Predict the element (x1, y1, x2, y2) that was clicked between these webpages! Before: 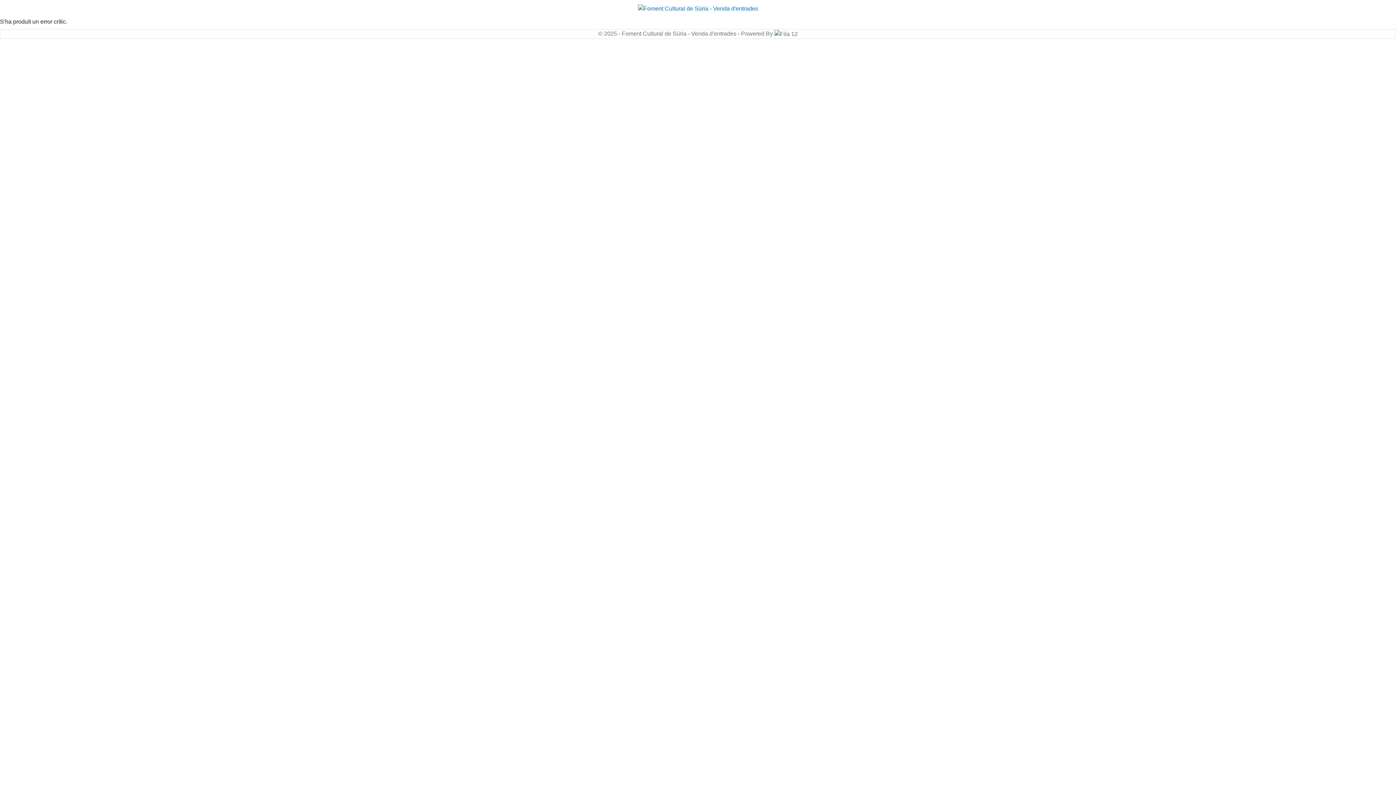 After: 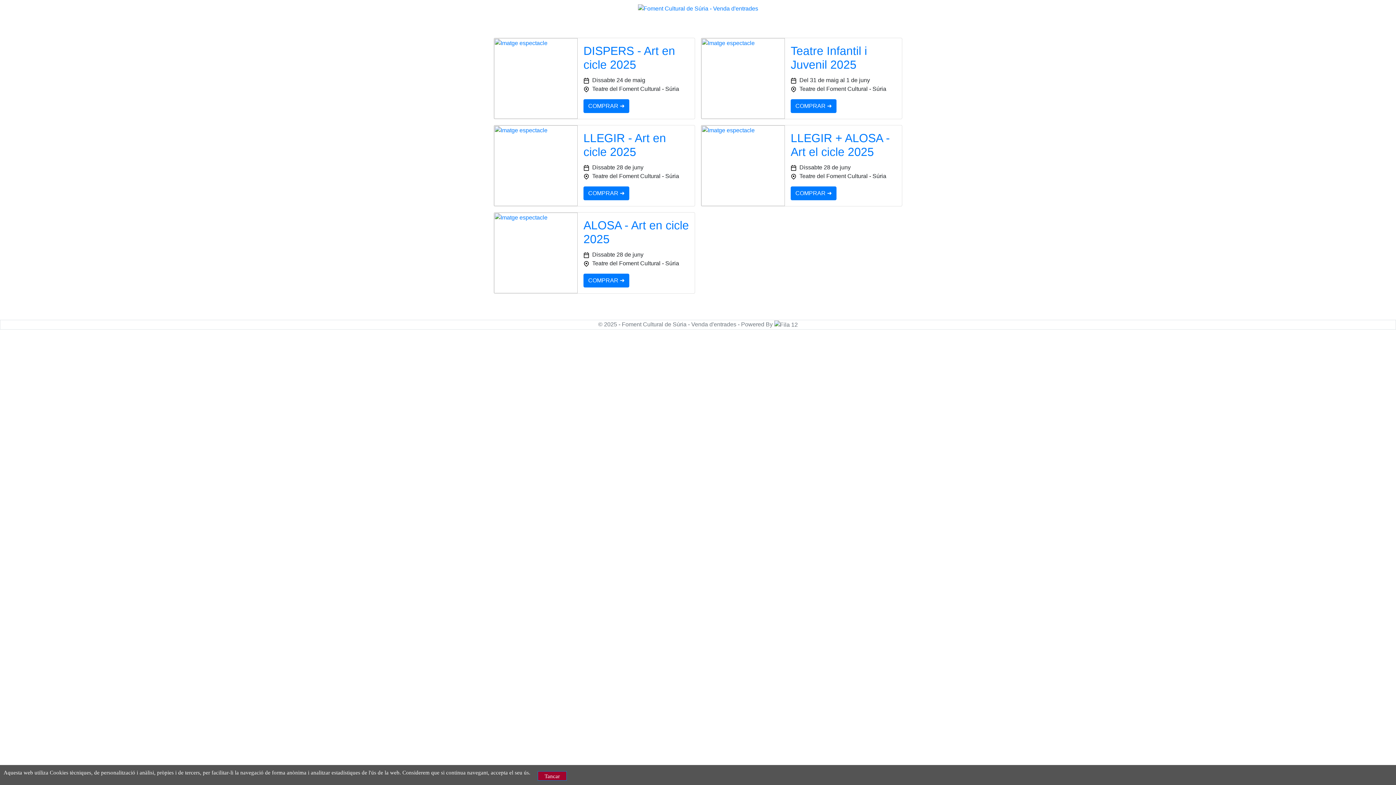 Action: bbox: (638, 5, 758, 11)